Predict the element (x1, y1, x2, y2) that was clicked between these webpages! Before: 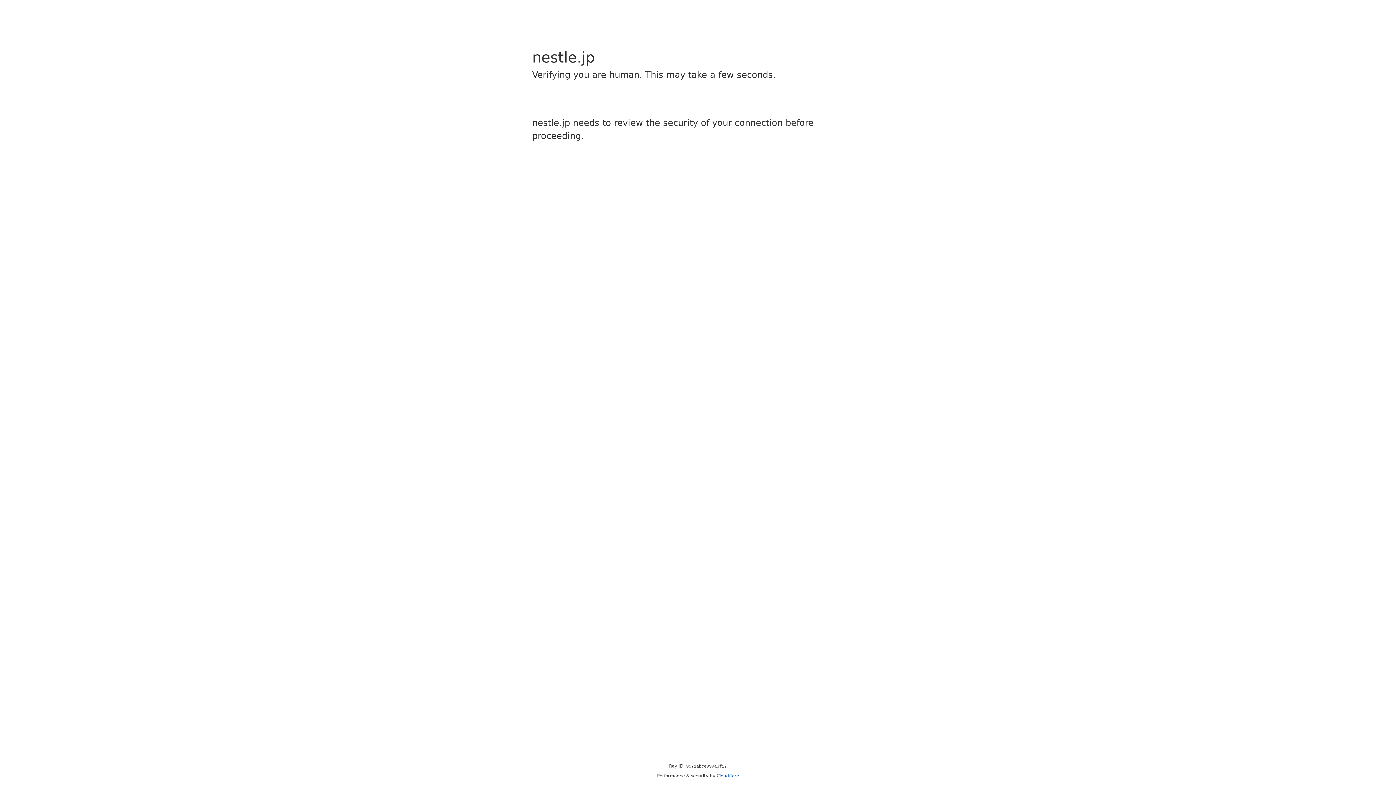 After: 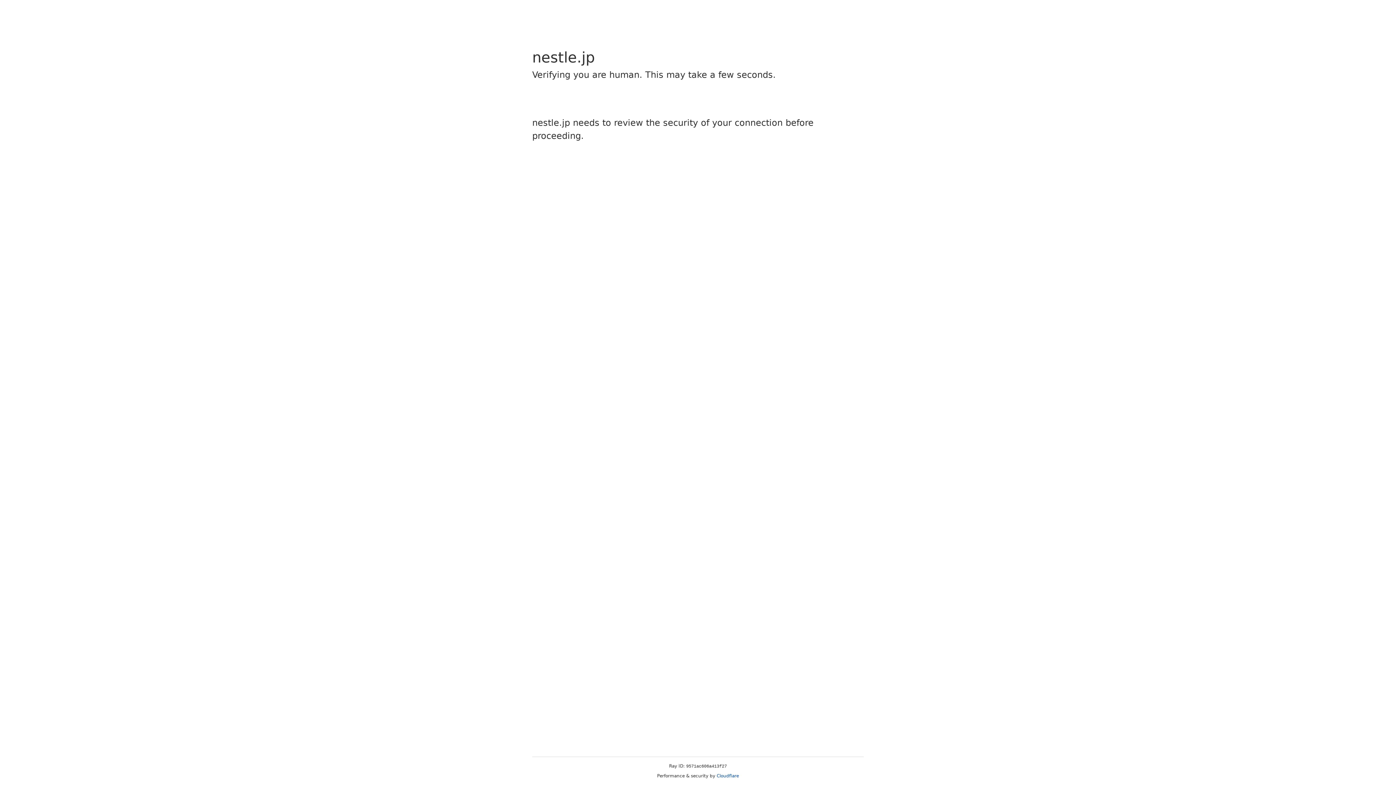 Action: bbox: (716, 773, 739, 778) label: Cloudflare